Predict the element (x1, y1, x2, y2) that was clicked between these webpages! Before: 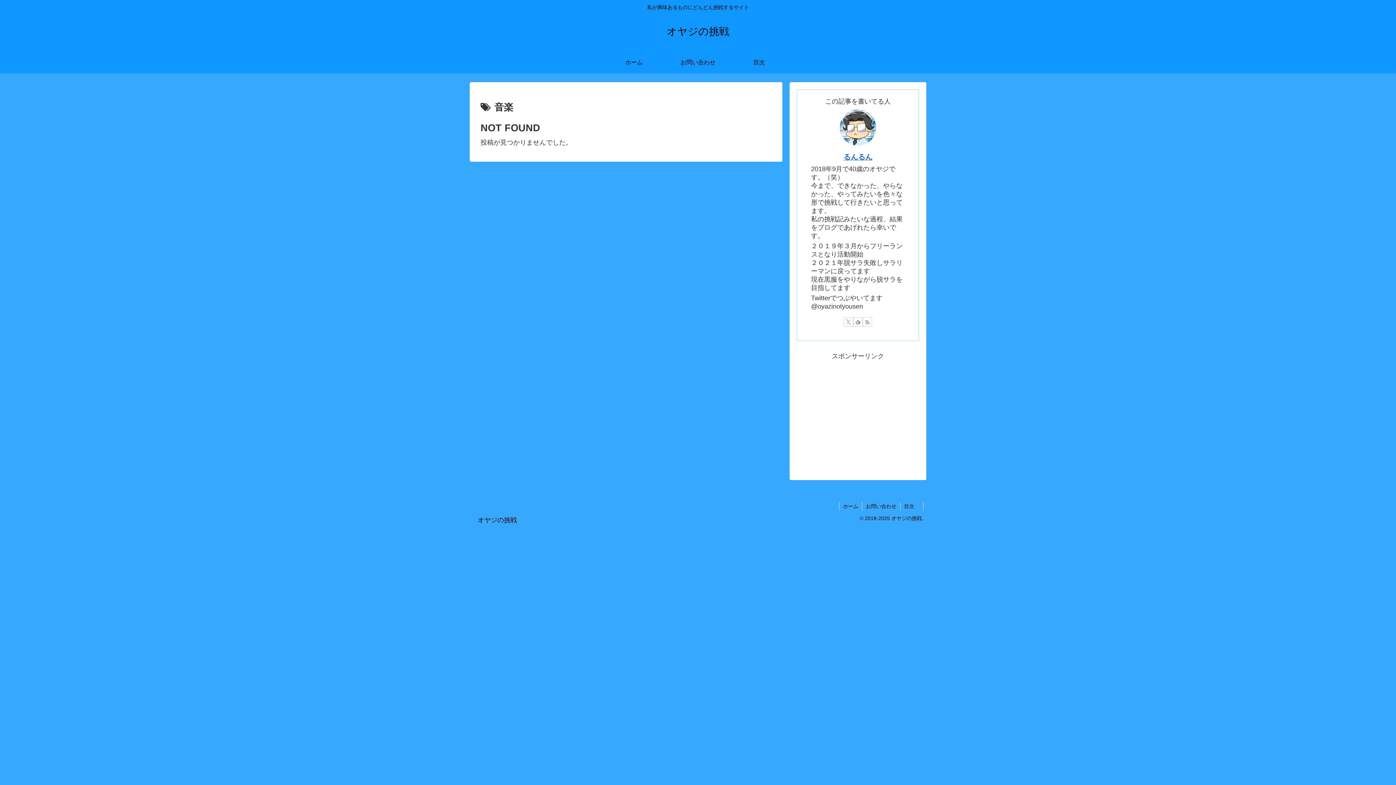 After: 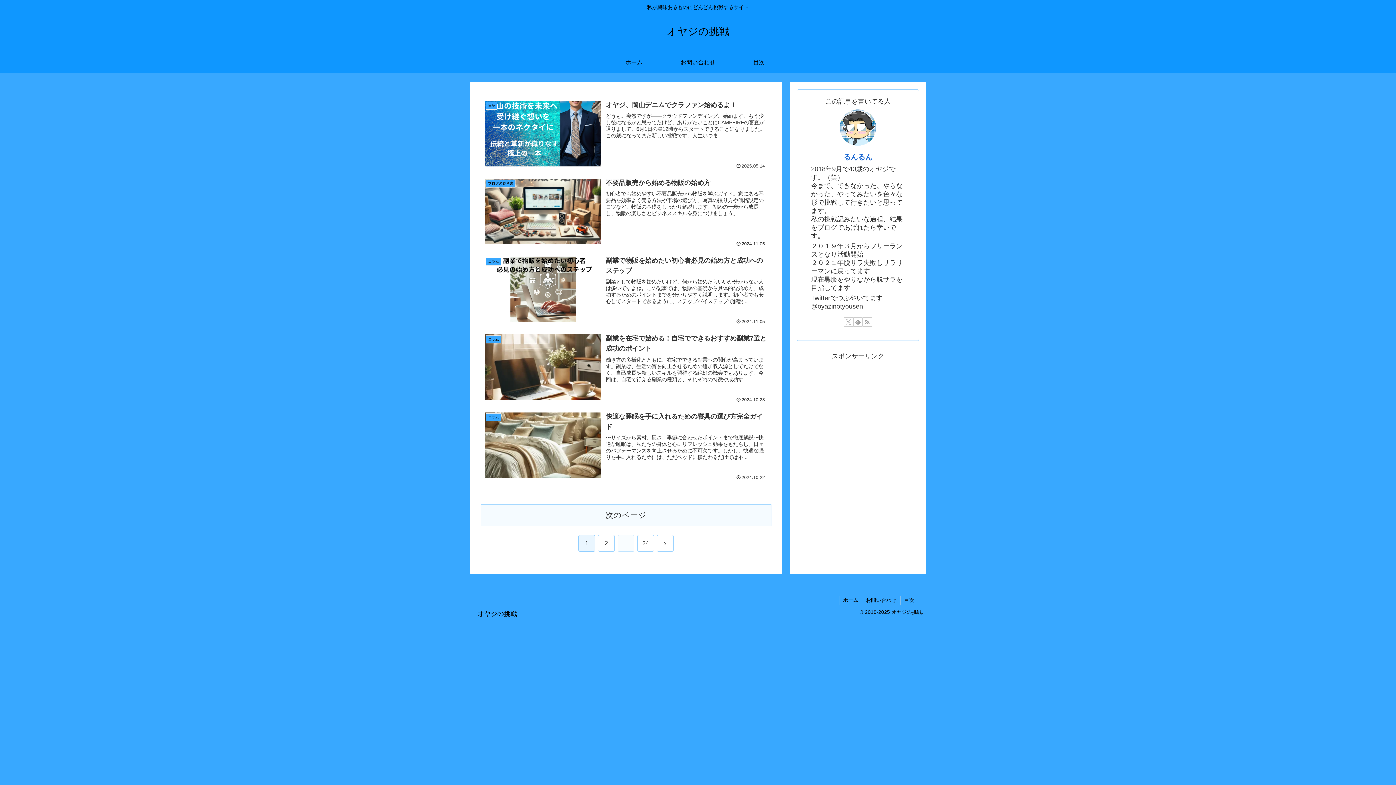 Action: label: ホーム bbox: (839, 502, 862, 511)